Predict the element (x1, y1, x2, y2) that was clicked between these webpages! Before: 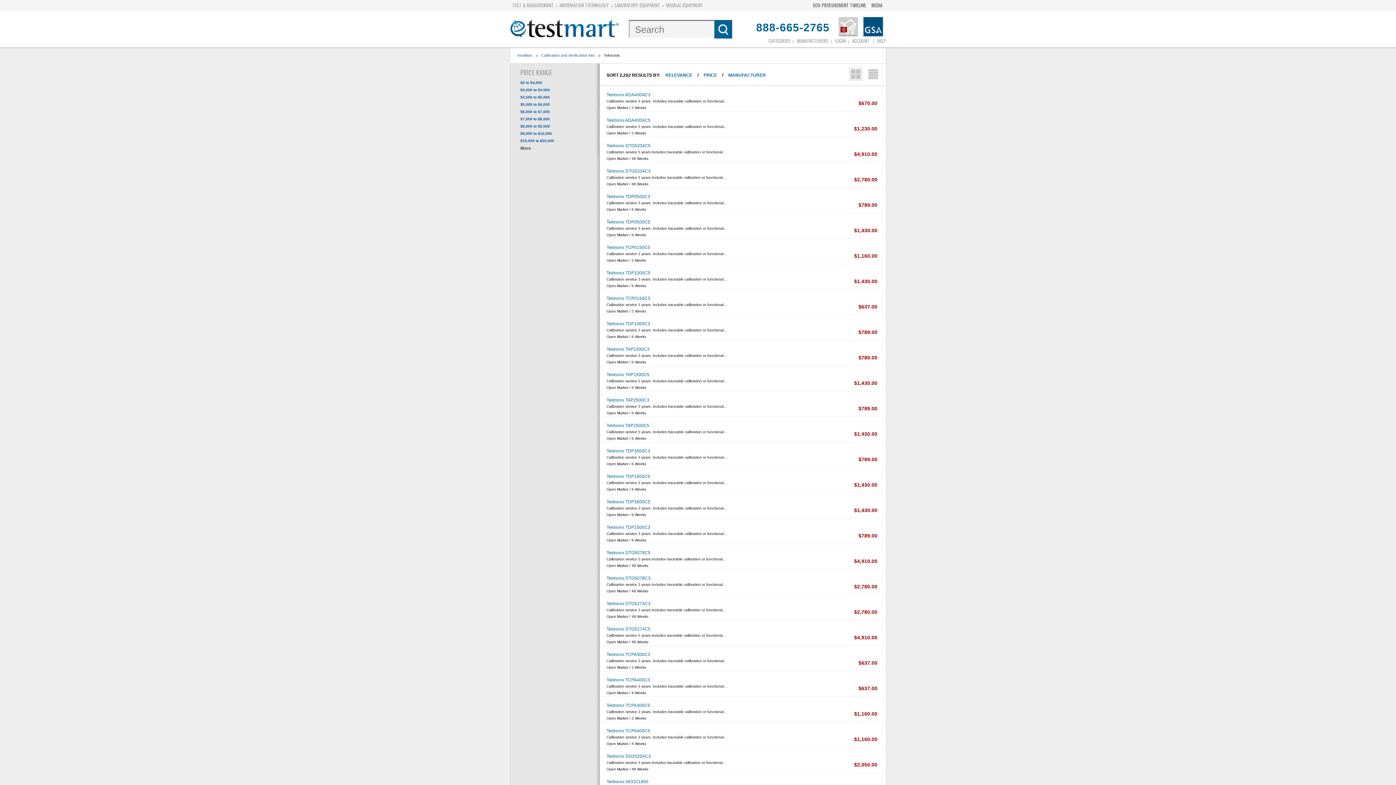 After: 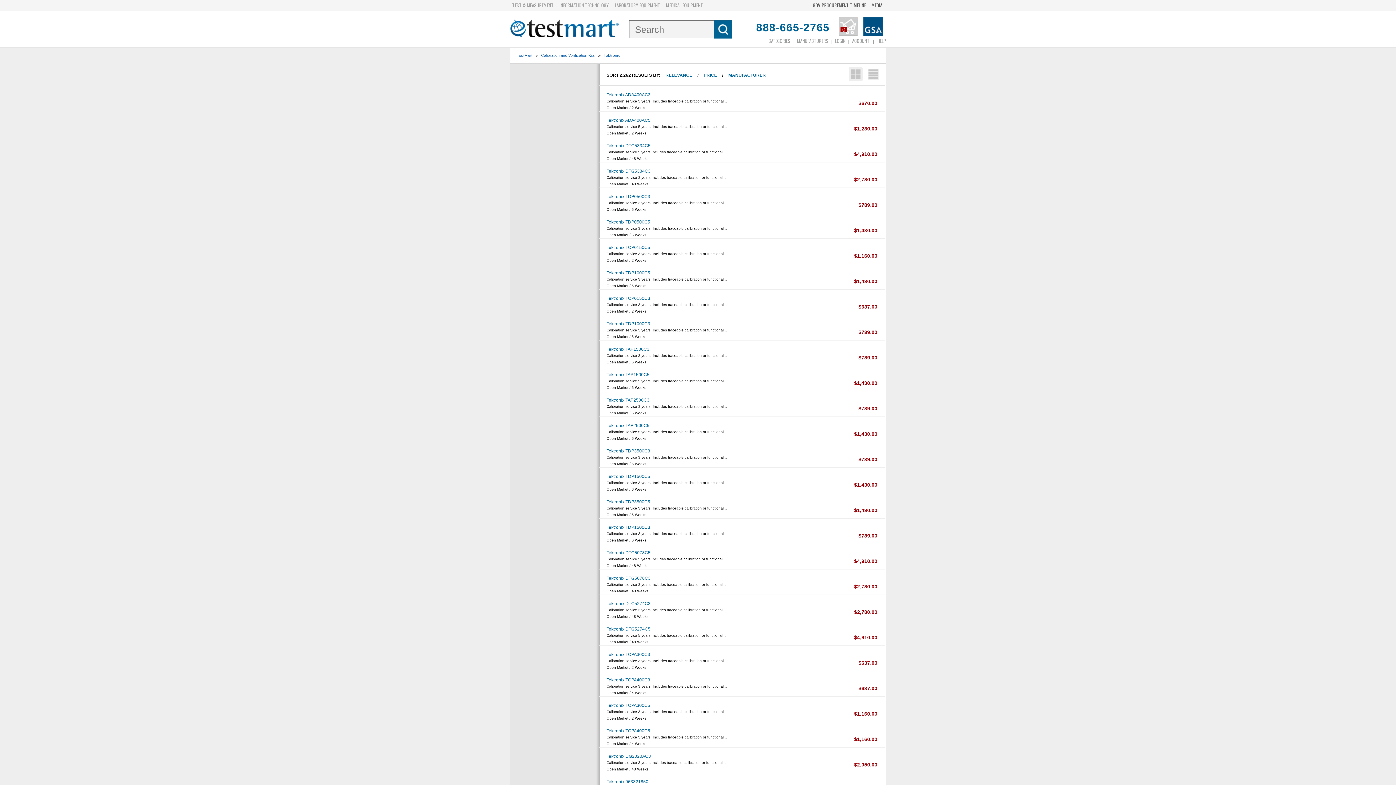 Action: label: $0 to $4,000 bbox: (510, 79, 599, 86)